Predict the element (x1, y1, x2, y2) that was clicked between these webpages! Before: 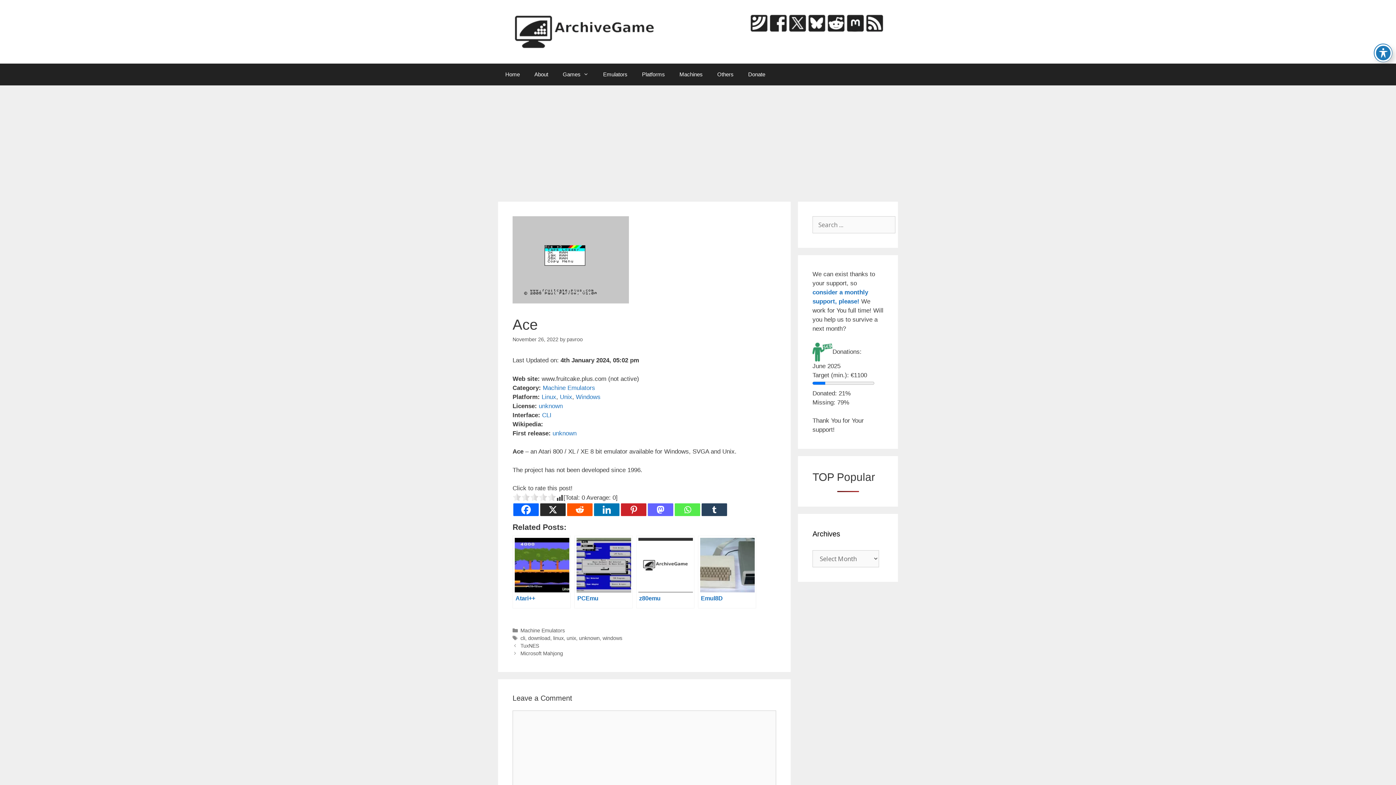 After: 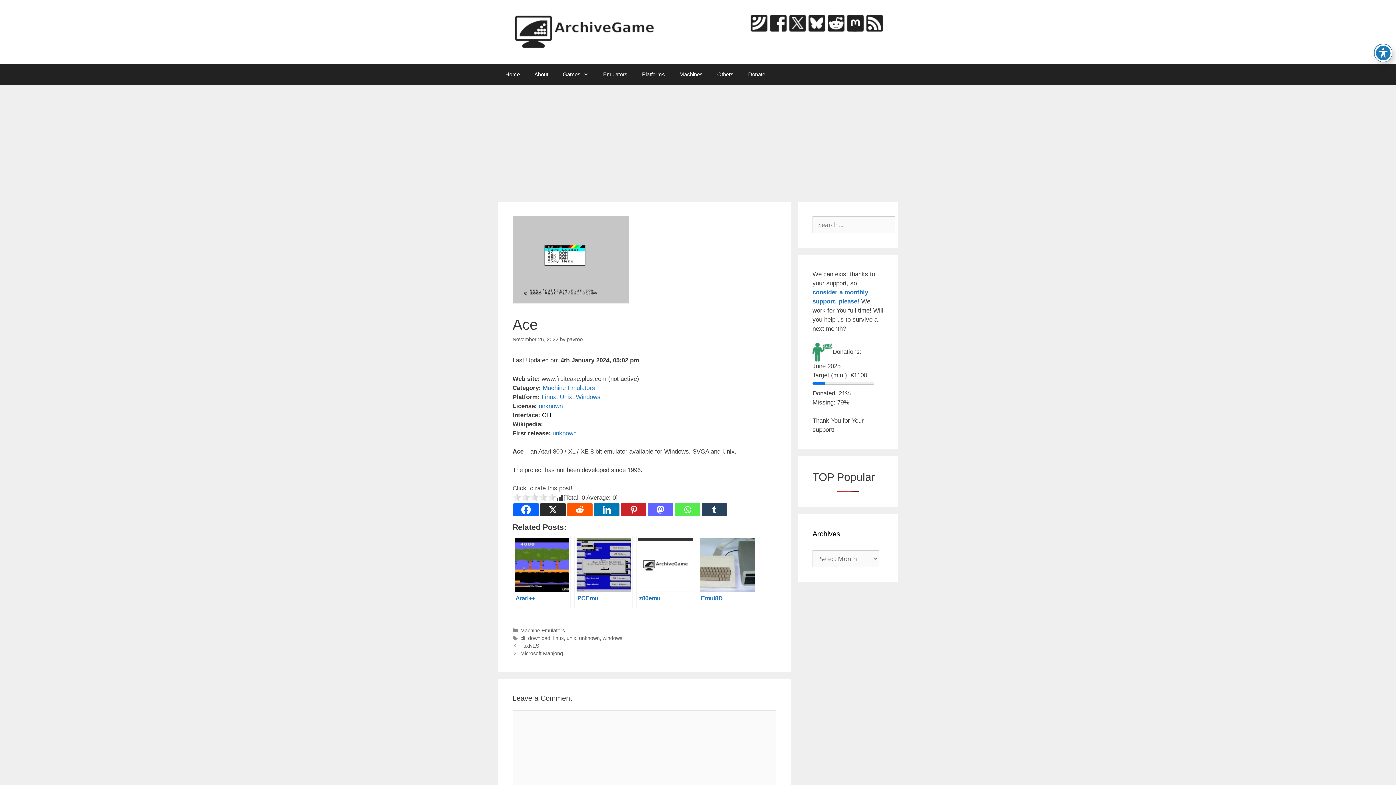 Action: bbox: (542, 411, 551, 418) label: CLI